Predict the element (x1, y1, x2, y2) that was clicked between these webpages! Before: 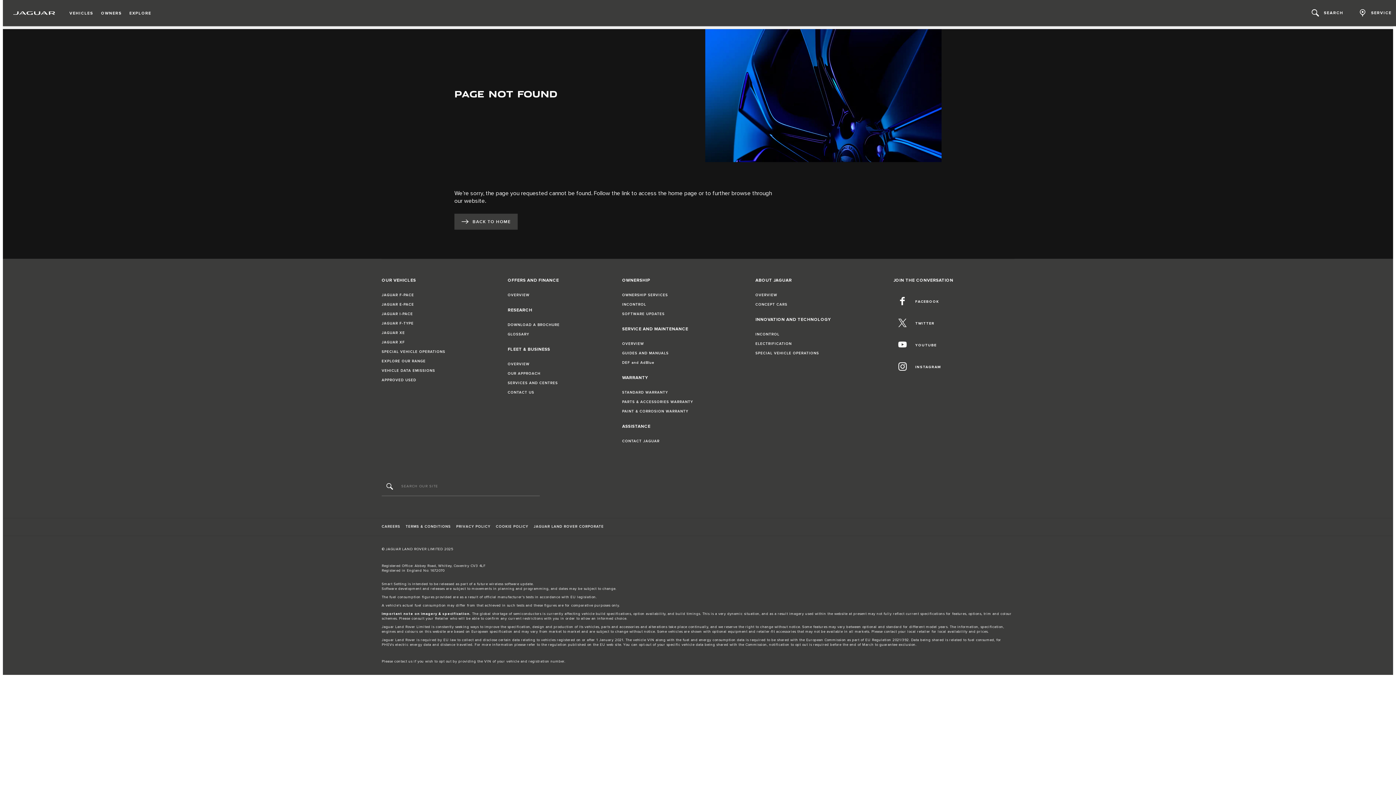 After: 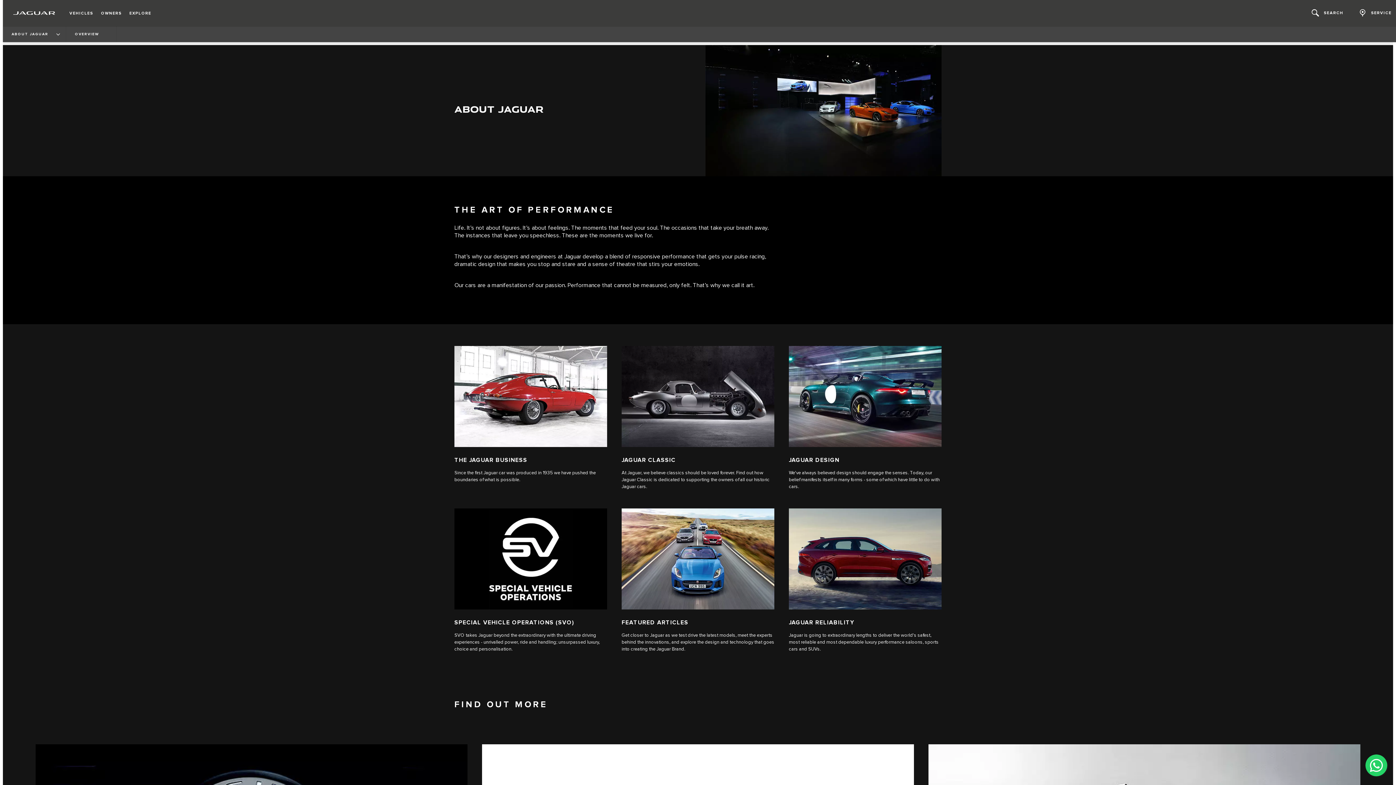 Action: label: OVERVIEW bbox: (755, 292, 777, 298)